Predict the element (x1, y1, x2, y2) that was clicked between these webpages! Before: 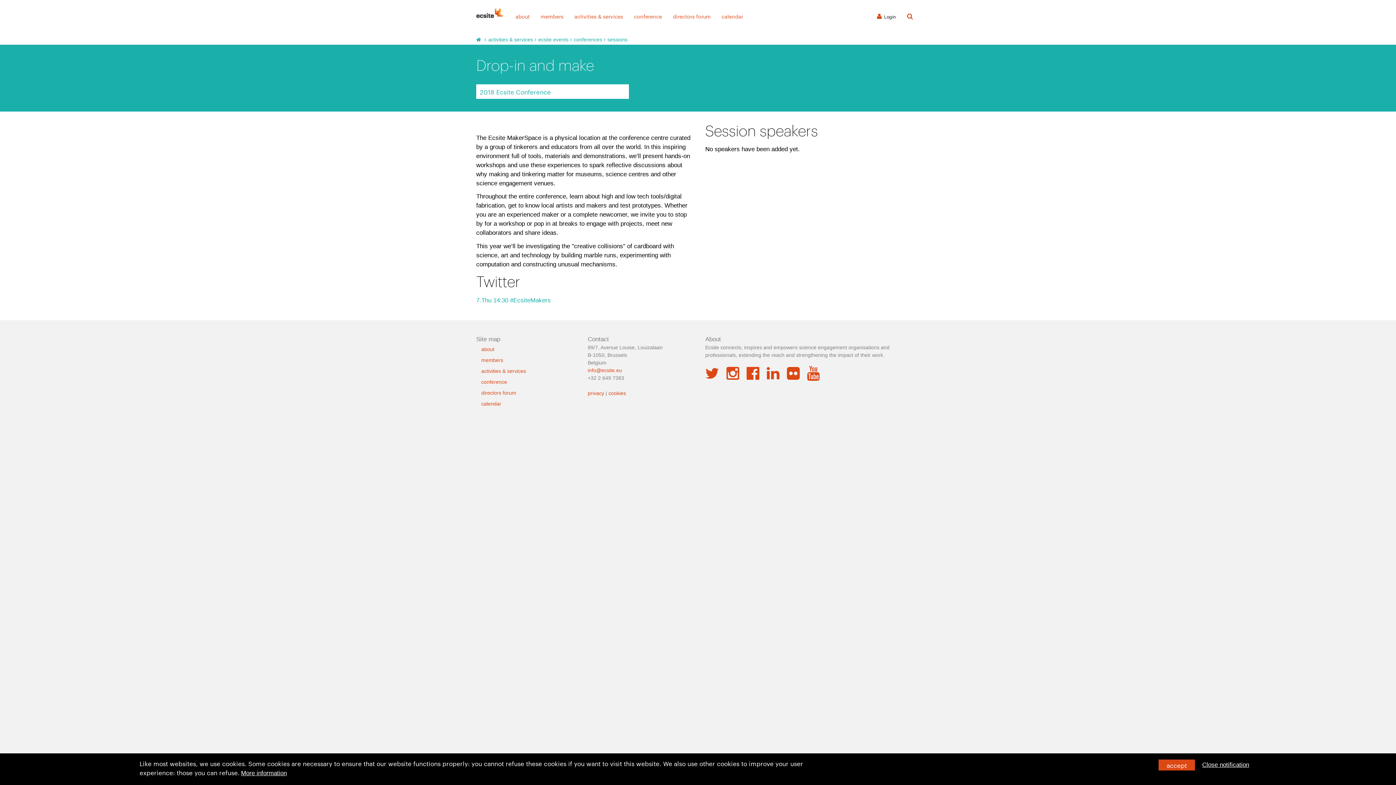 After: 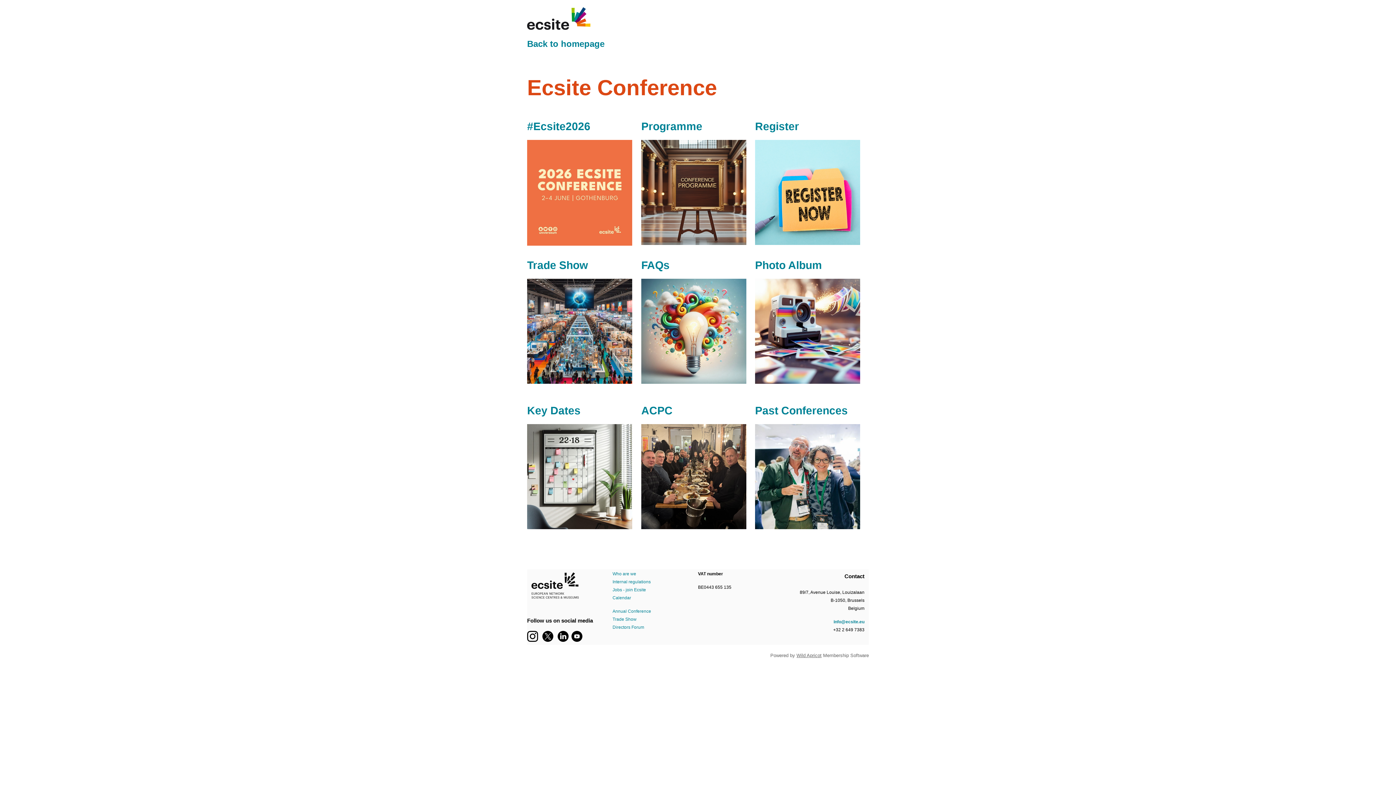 Action: bbox: (629, 10, 667, 21) label: conference